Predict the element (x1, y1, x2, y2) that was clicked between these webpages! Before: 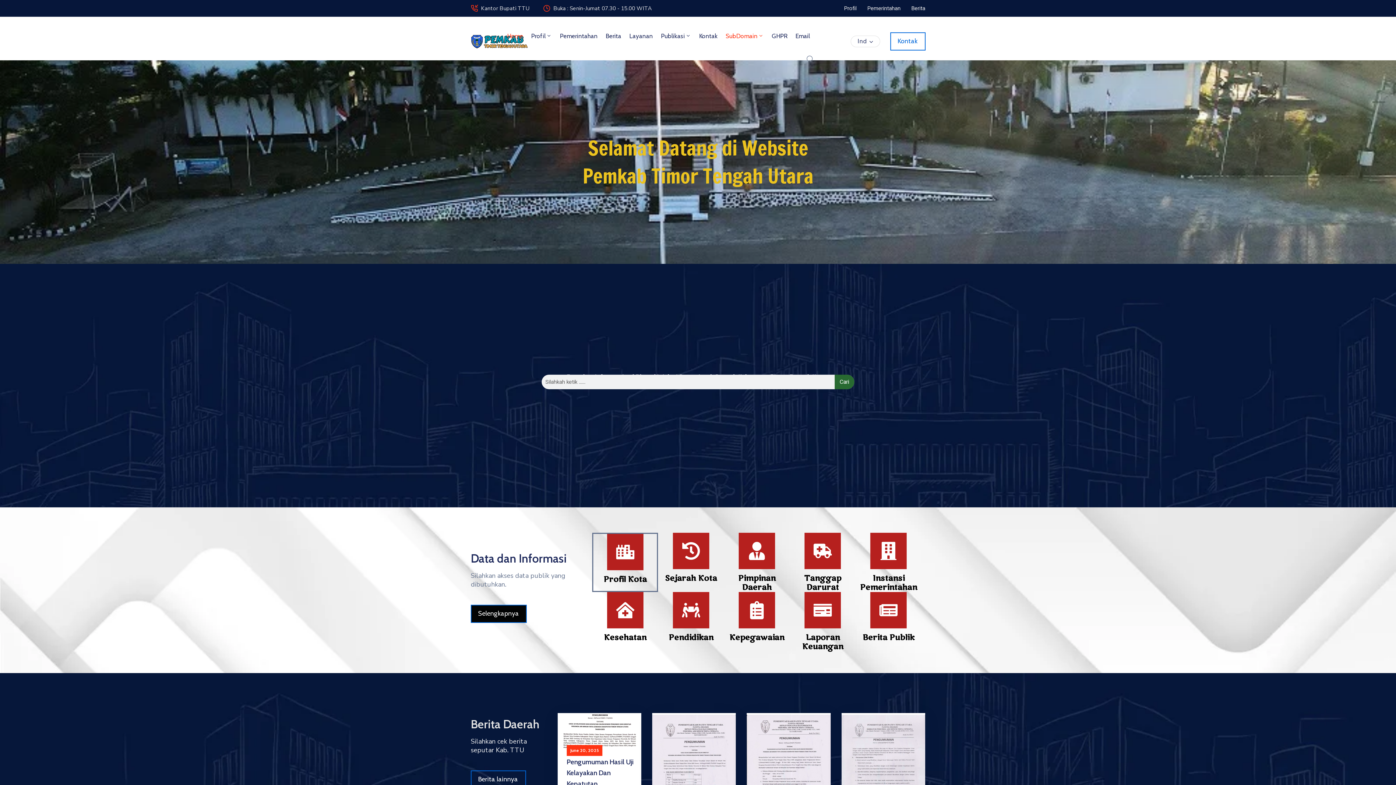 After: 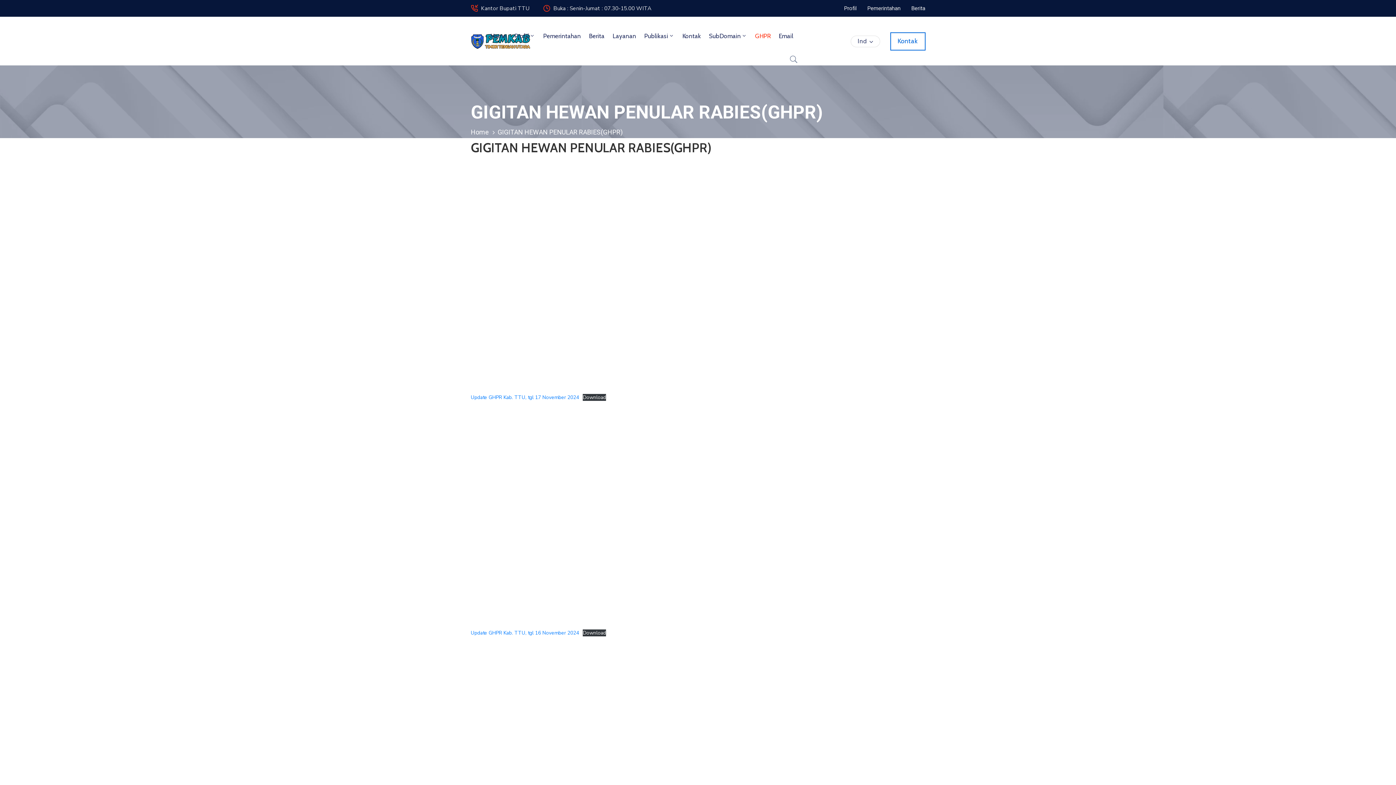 Action: label: GHPR bbox: (767, 17, 791, 54)